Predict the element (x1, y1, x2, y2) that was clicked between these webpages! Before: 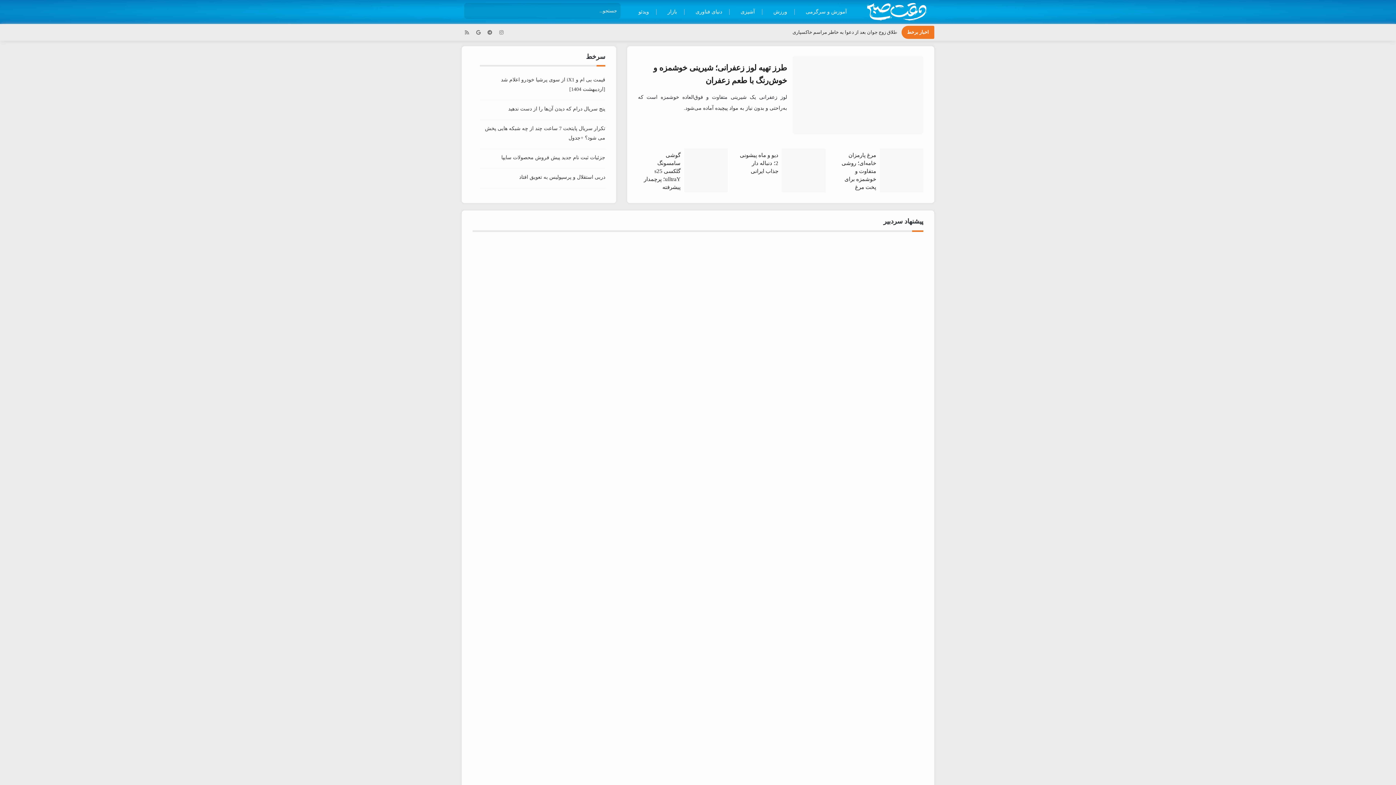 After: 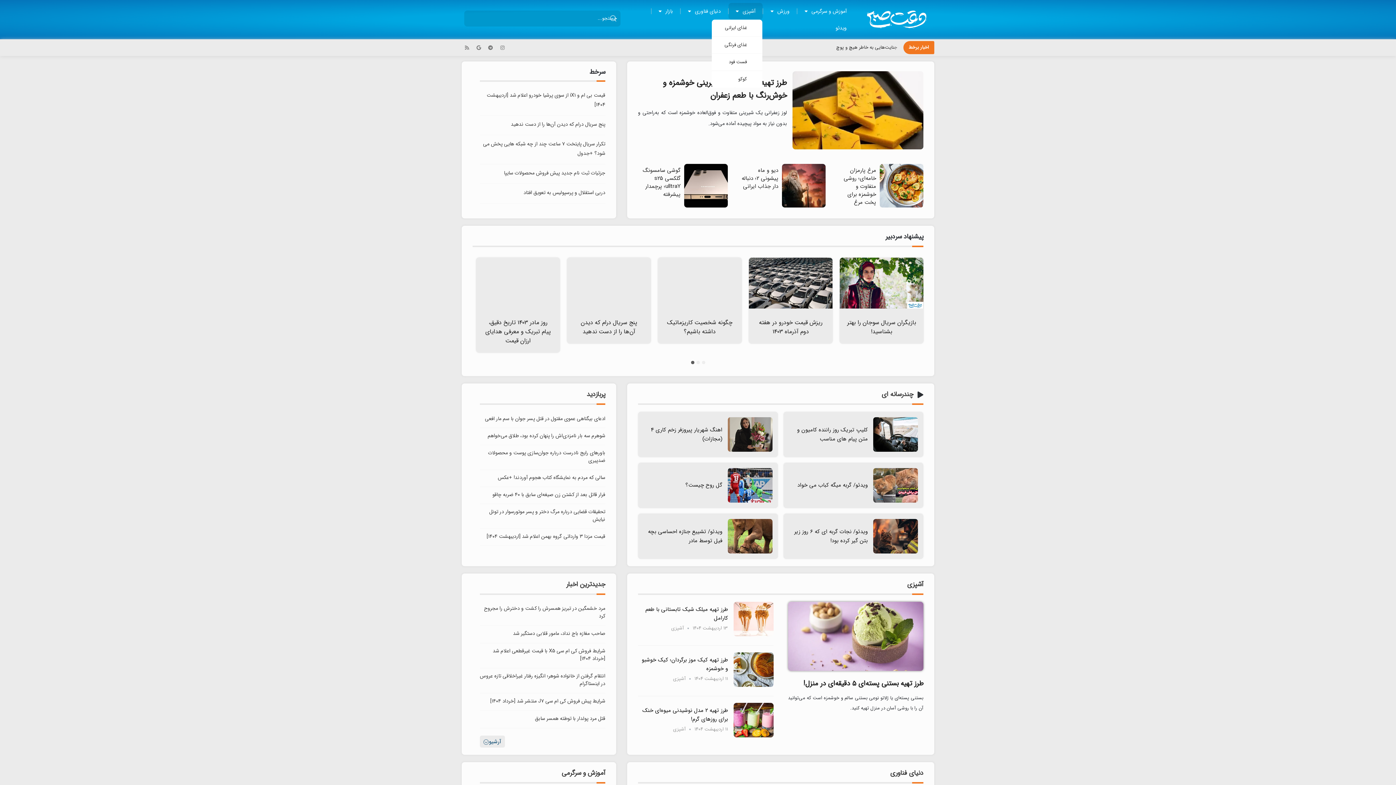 Action: bbox: (729, 3, 762, 20) label: آشپزی